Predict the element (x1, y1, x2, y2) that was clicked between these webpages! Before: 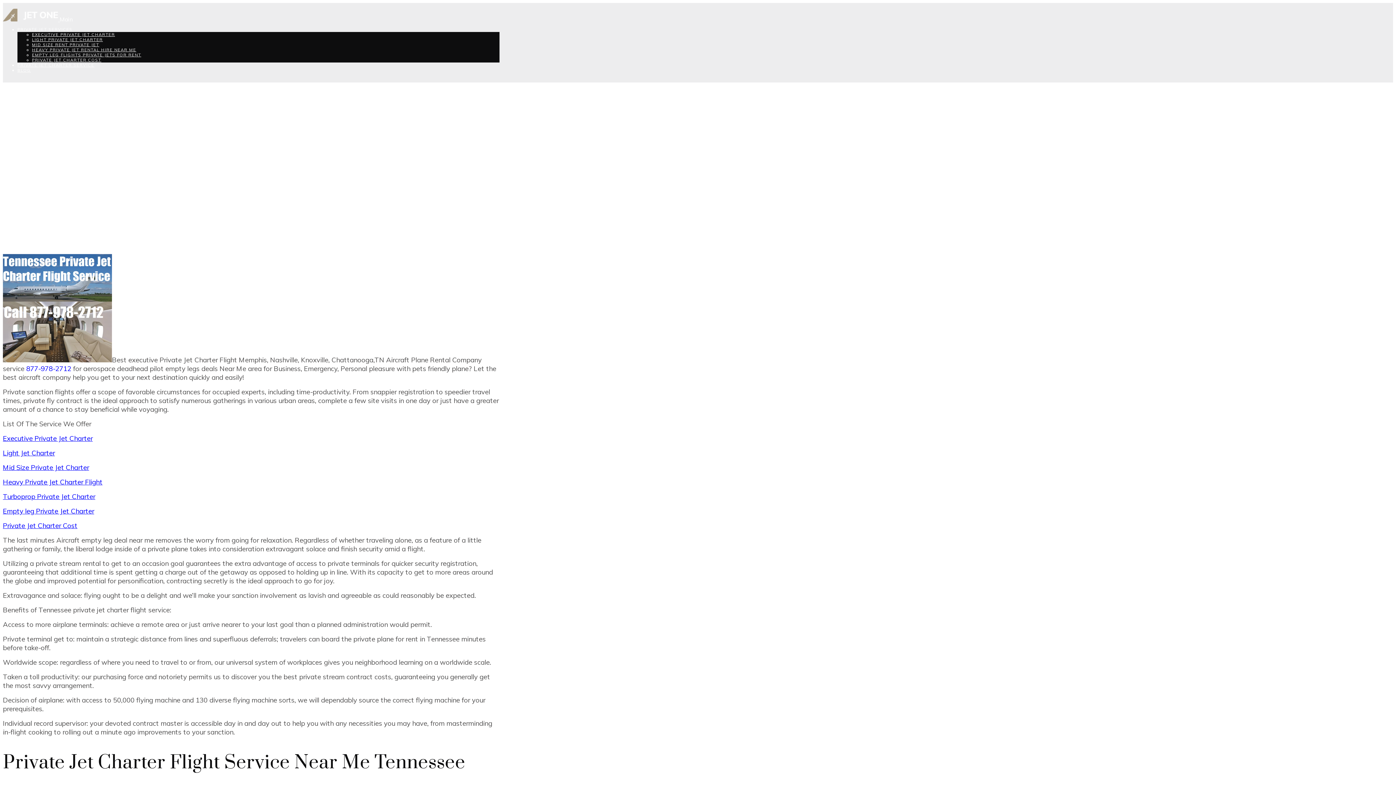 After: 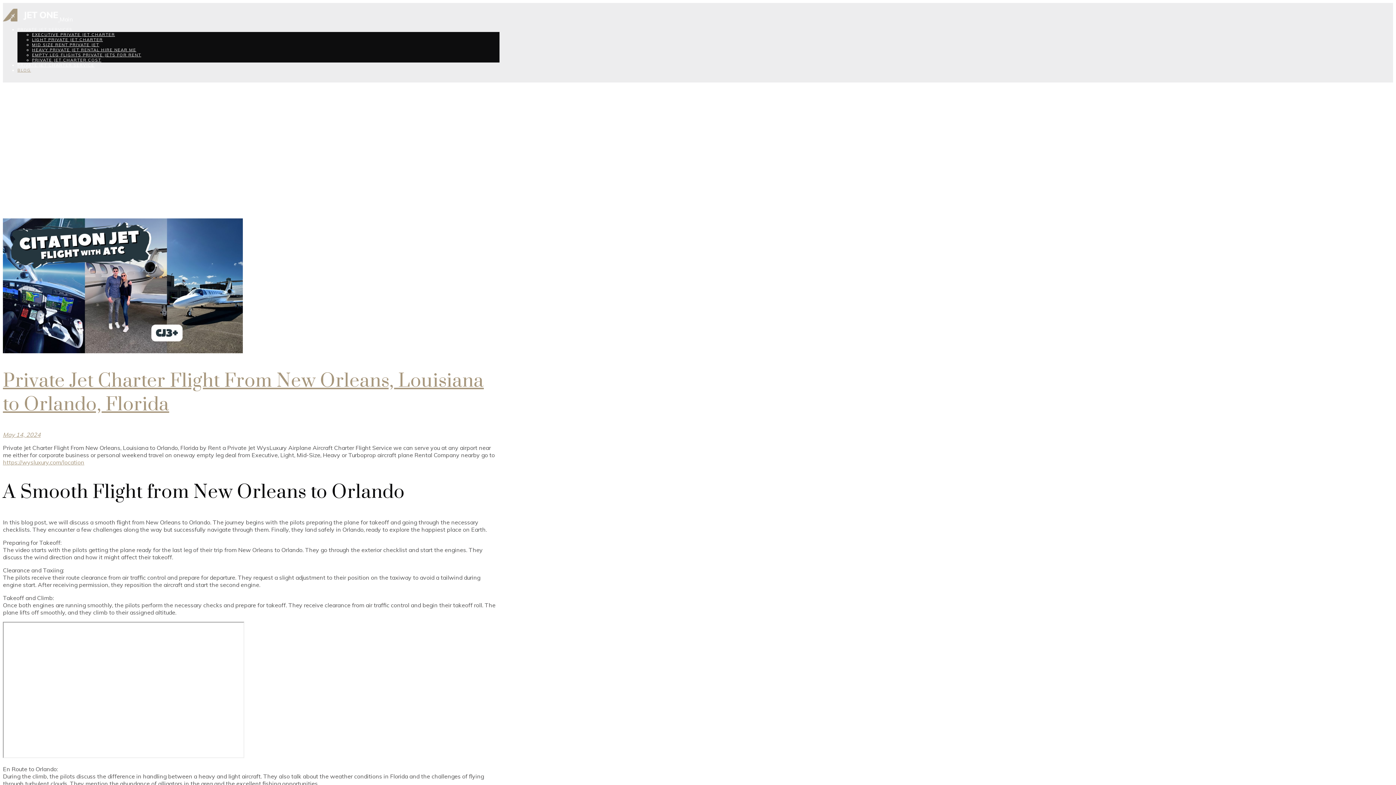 Action: label: BLOG bbox: (17, 67, 31, 72)